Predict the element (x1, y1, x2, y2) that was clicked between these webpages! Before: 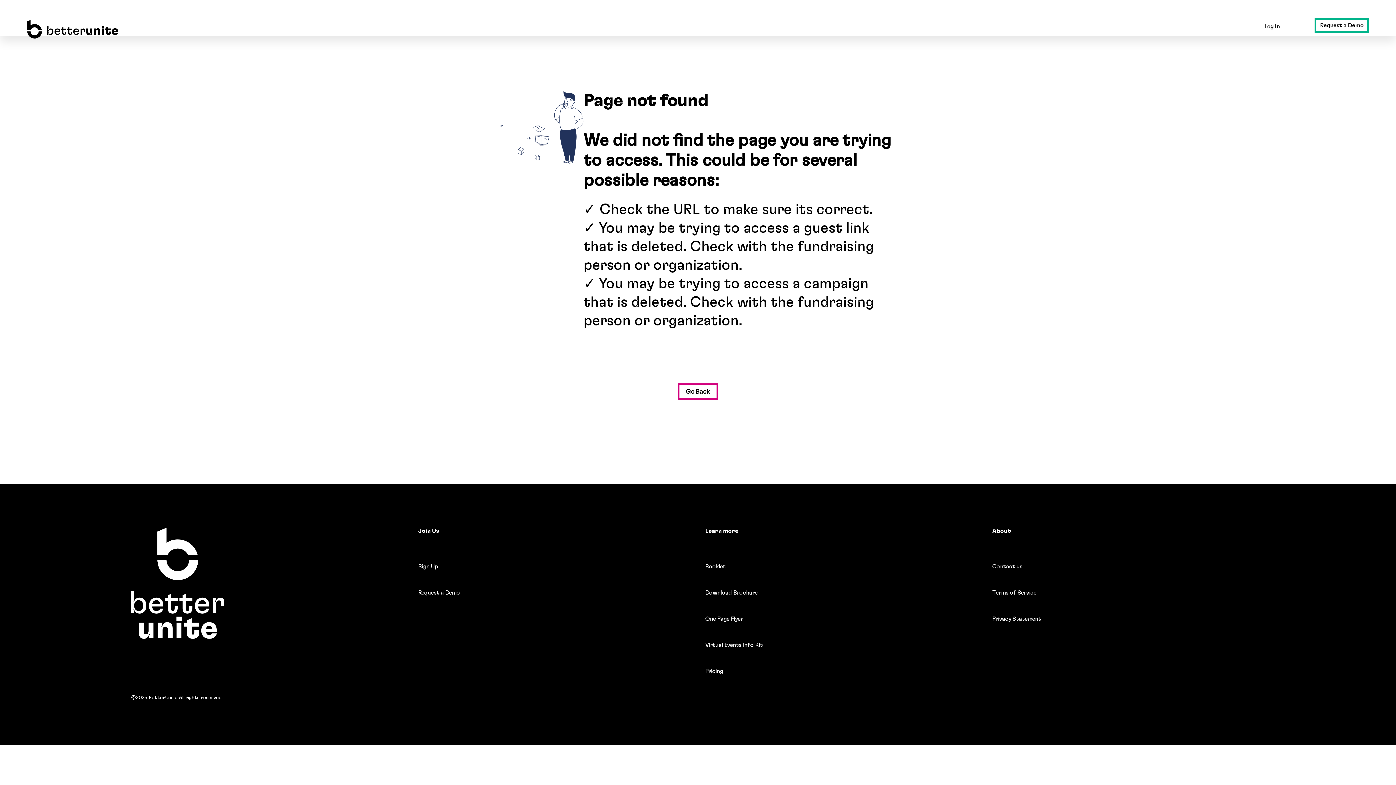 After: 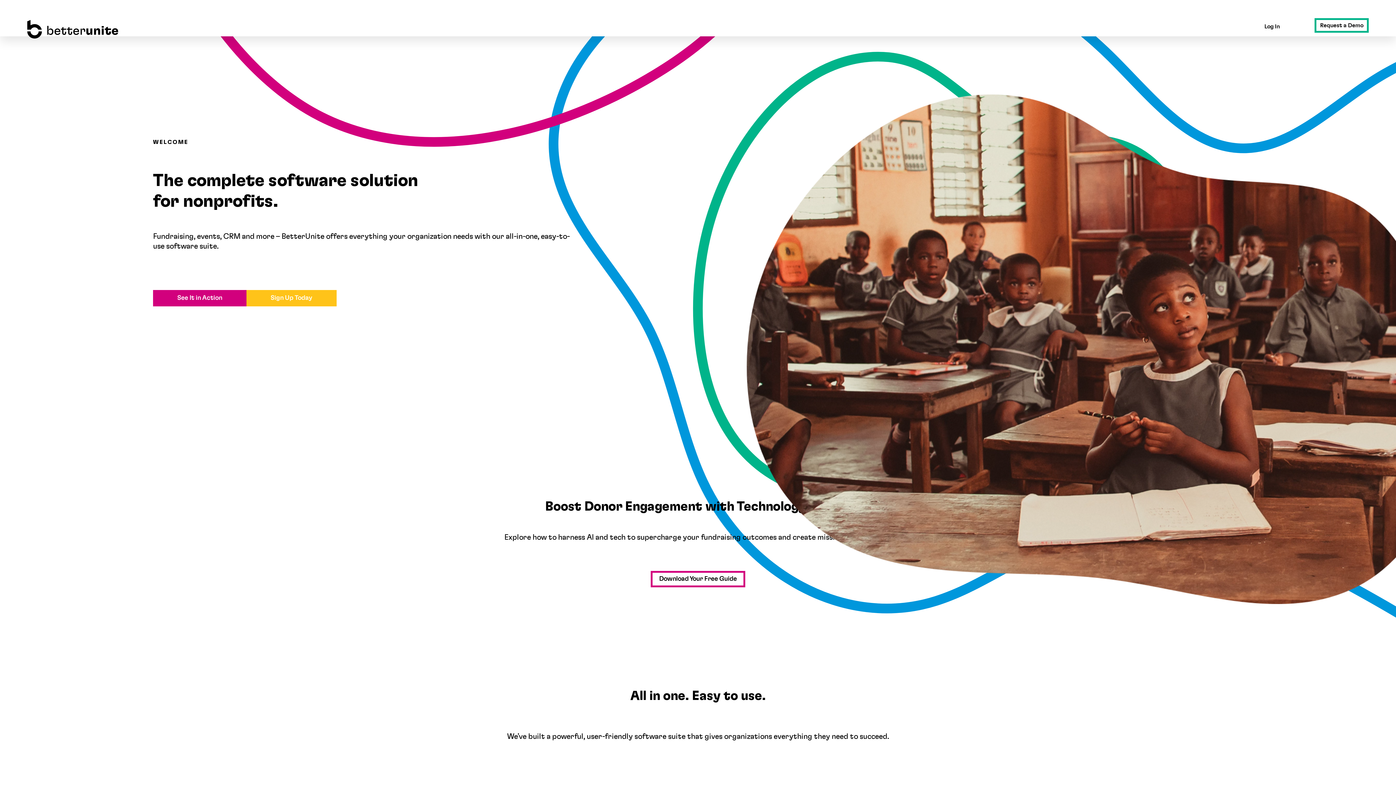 Action: bbox: (131, 527, 224, 639)